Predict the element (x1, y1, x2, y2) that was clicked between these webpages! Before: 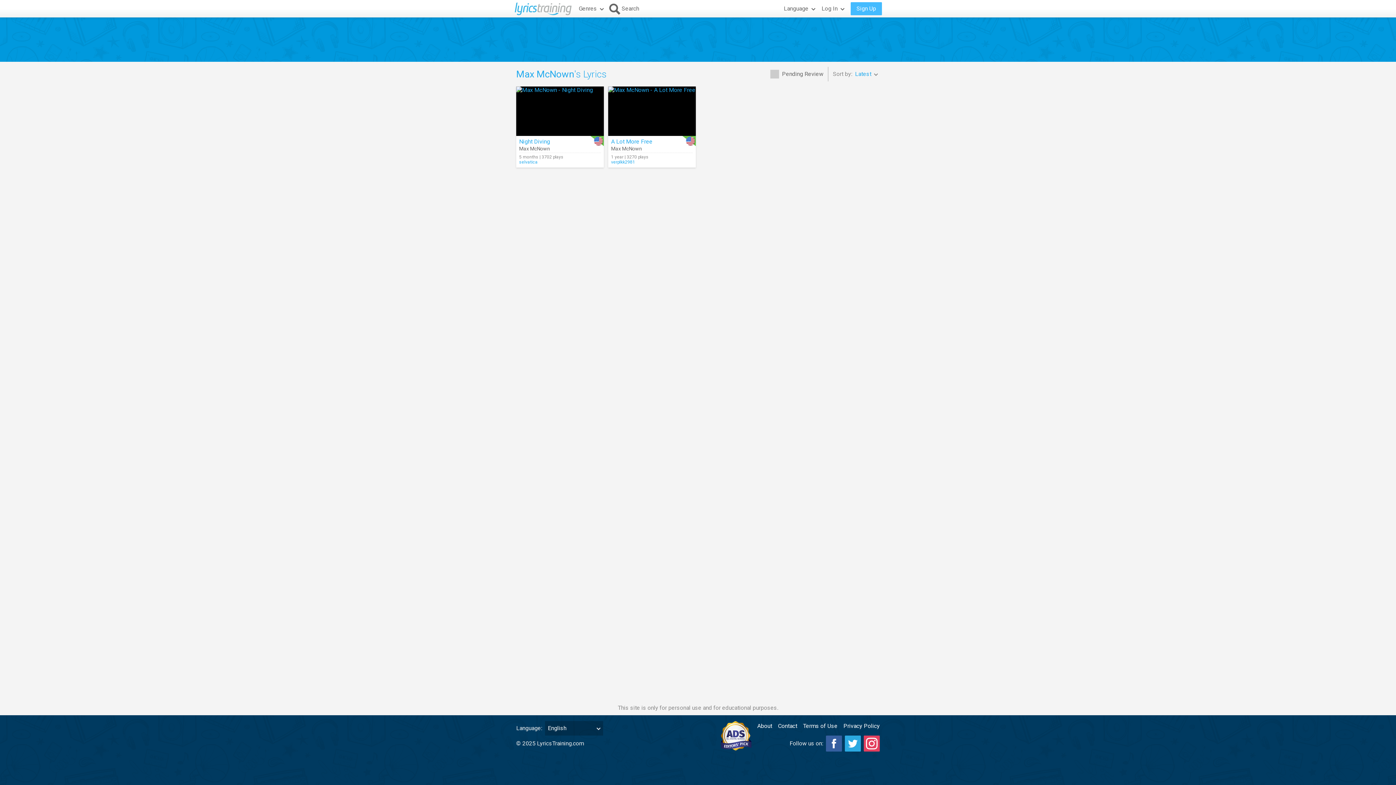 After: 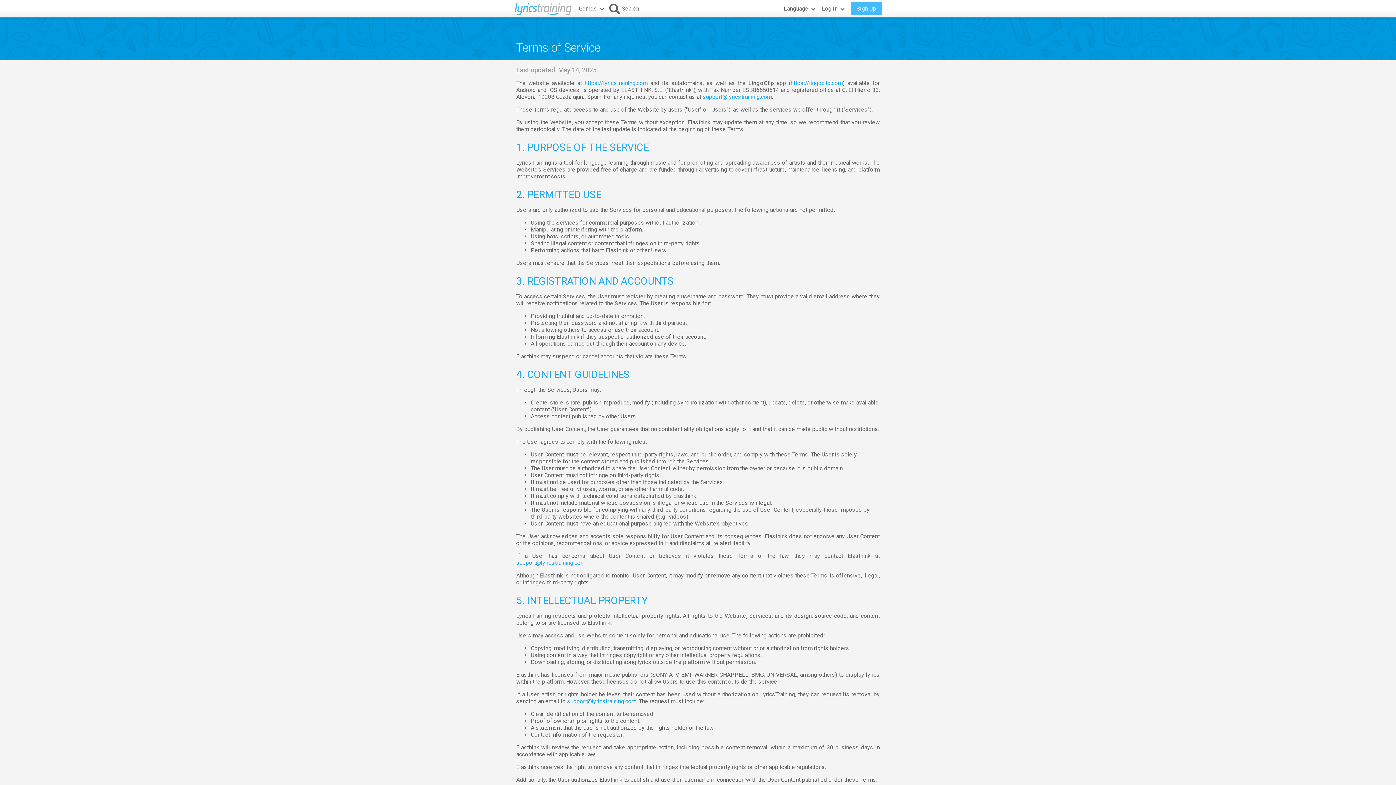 Action: bbox: (803, 721, 837, 731) label: Terms of Use